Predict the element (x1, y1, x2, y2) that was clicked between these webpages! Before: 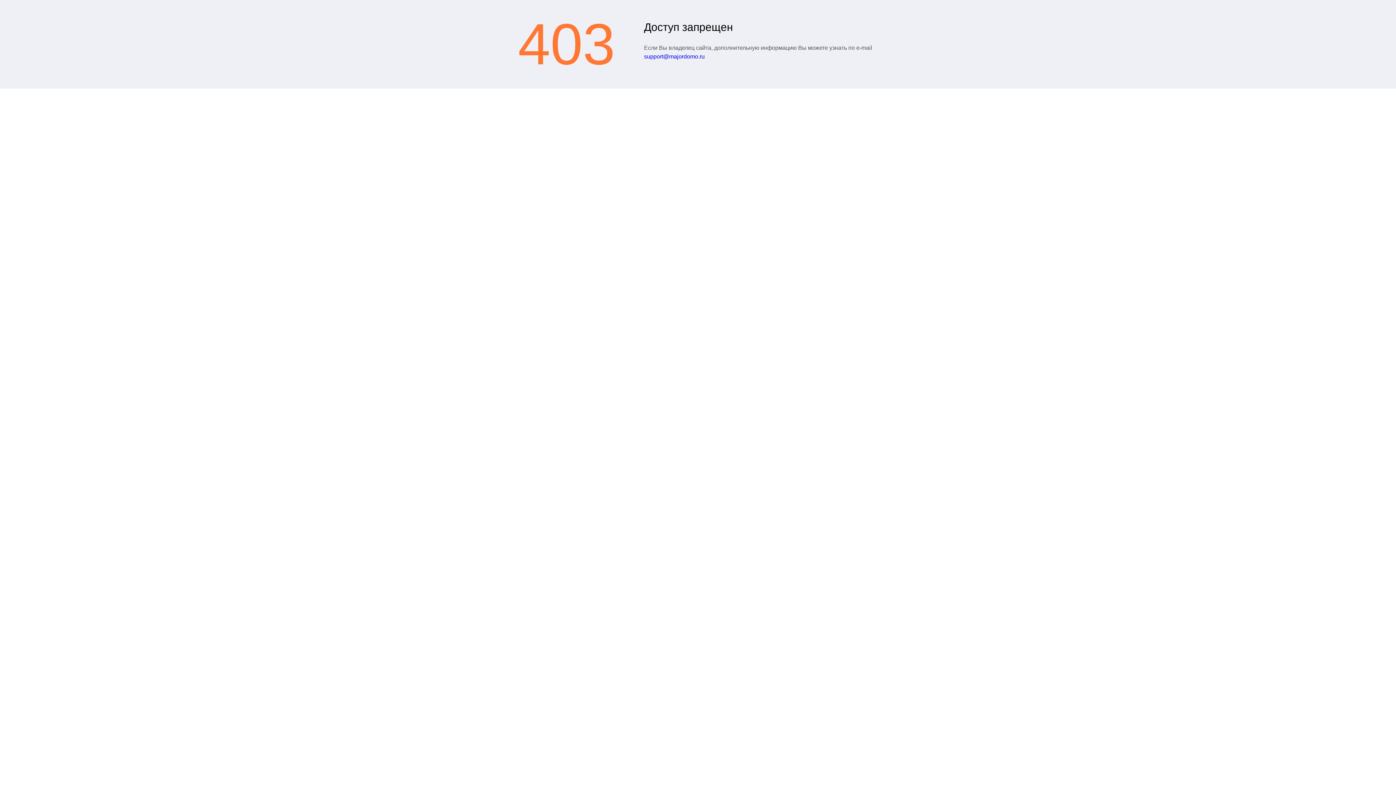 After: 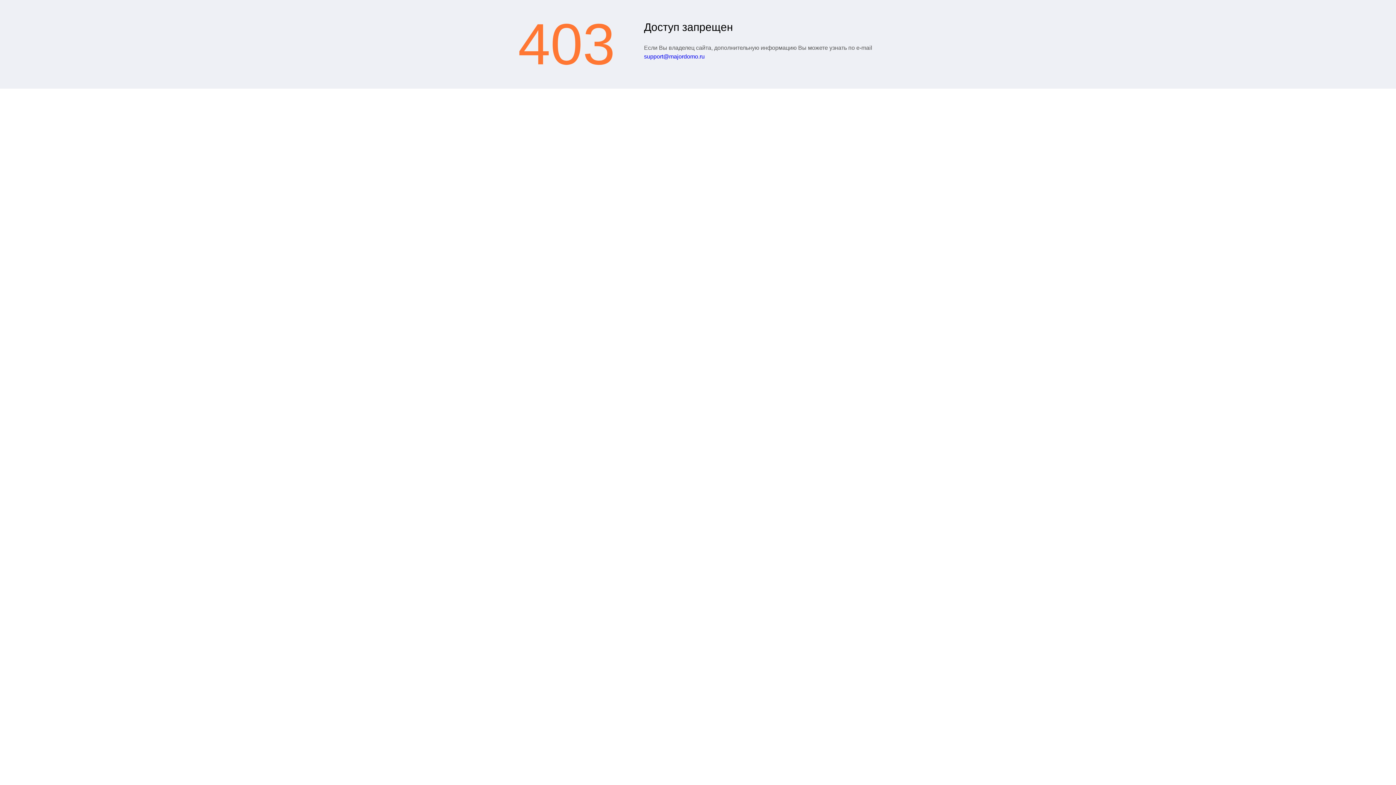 Action: bbox: (644, 53, 704, 59) label: support@majordomo.ru